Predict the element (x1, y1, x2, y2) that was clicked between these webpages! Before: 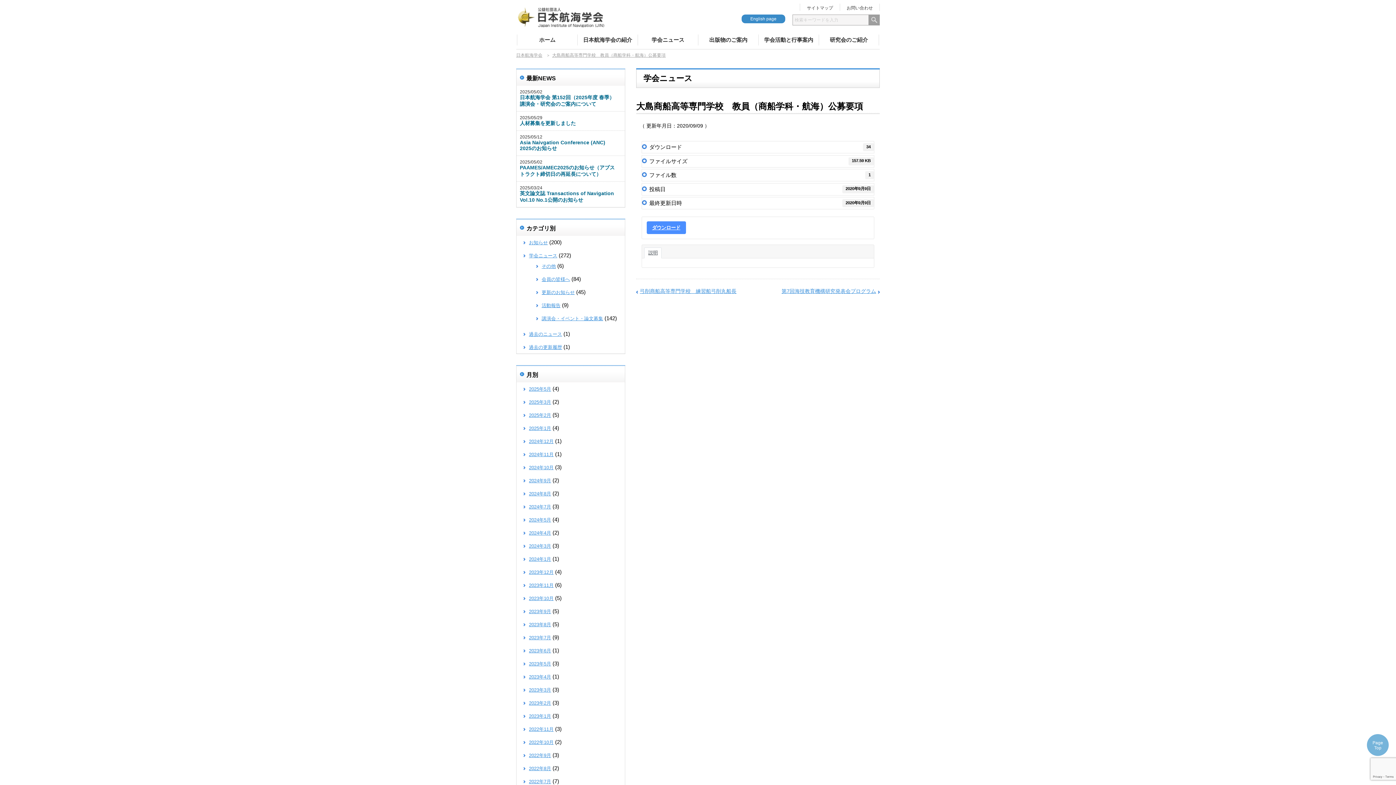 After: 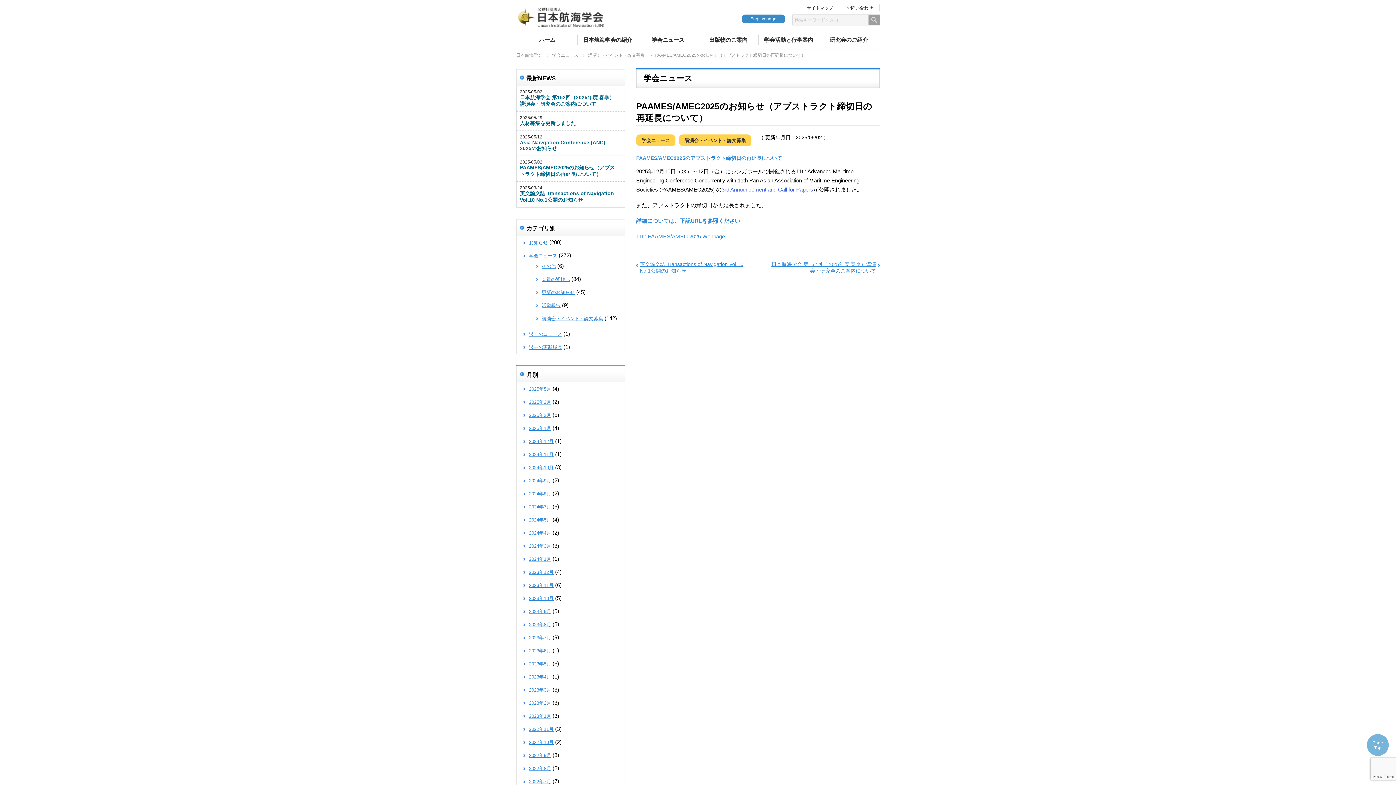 Action: label: 2025/05/02
PAAMES/AMEC2025のお知らせ（アブストラクト締切日の再延長について） bbox: (516, 159, 618, 177)